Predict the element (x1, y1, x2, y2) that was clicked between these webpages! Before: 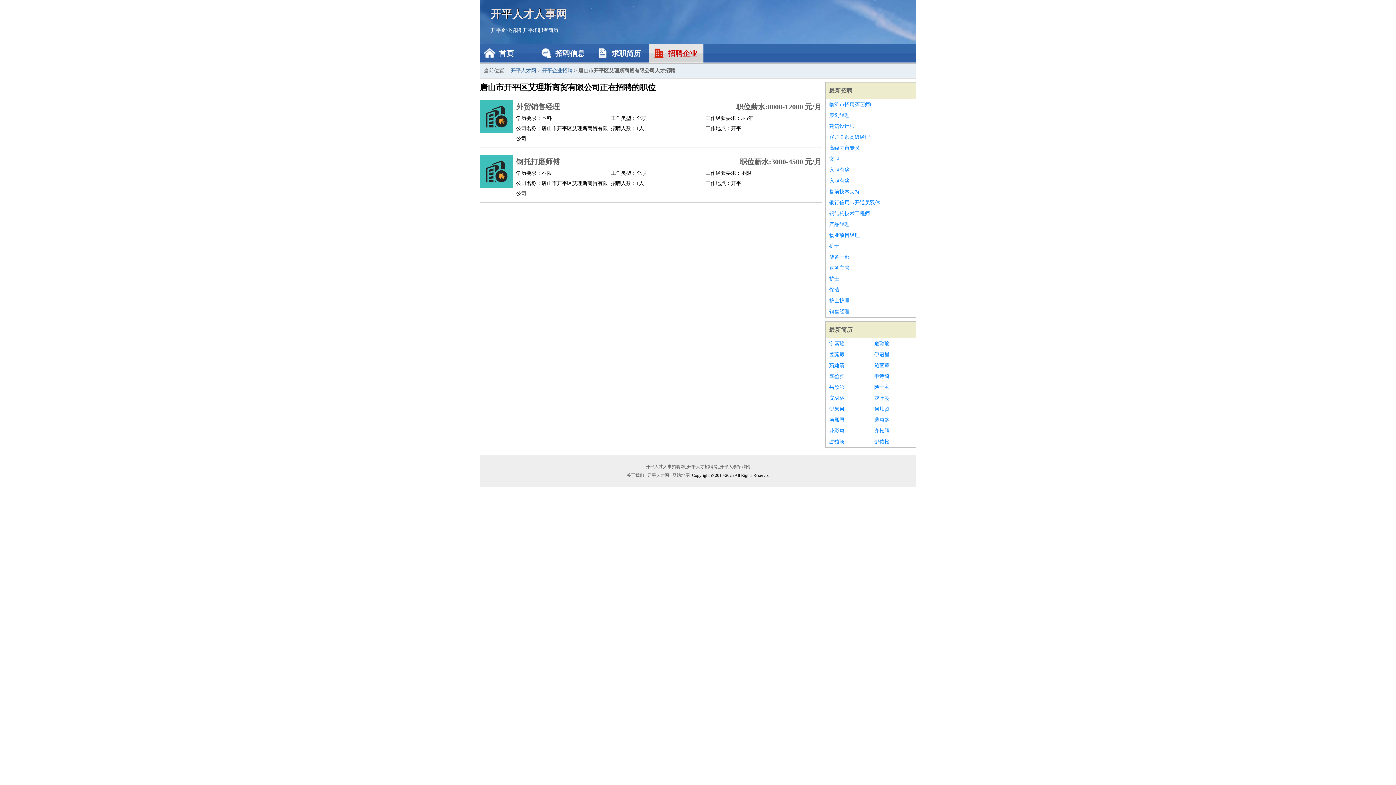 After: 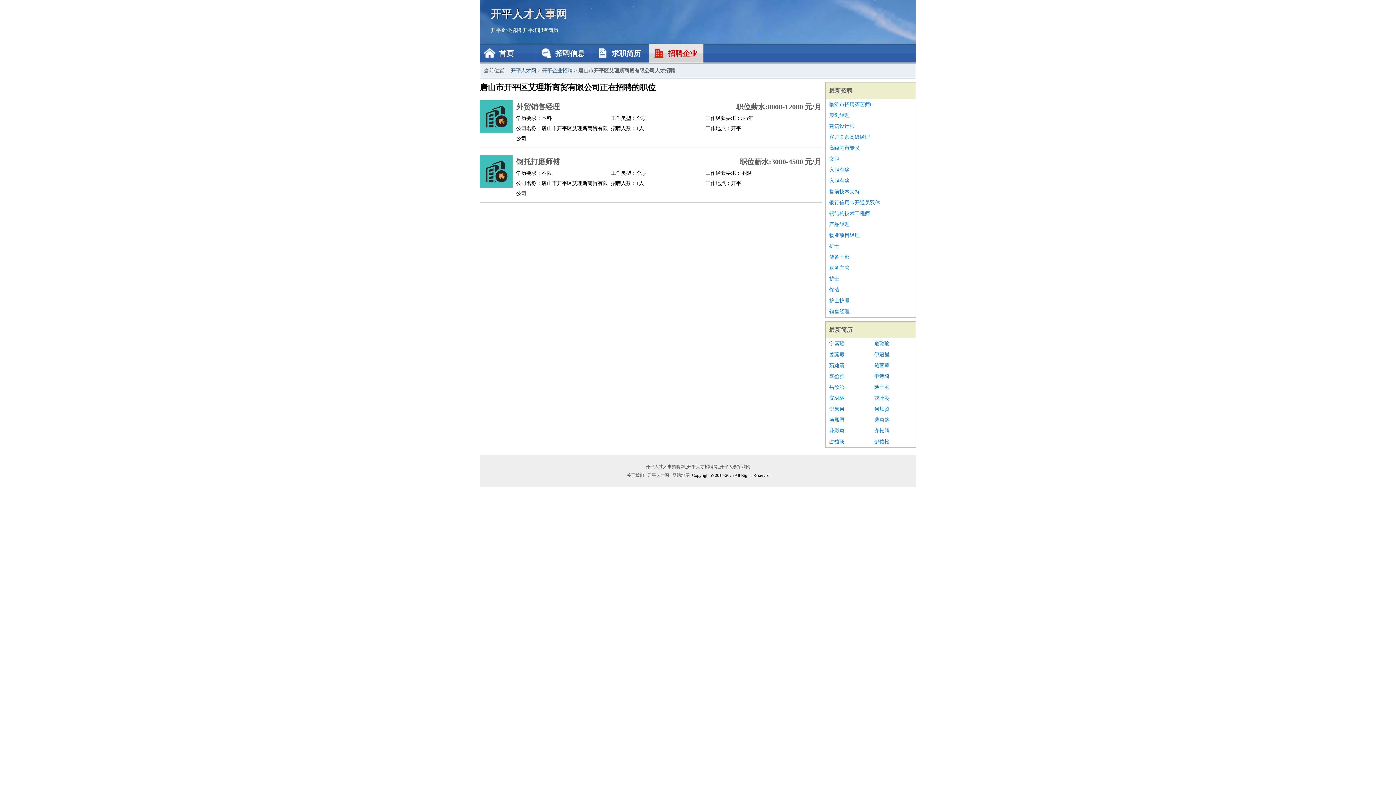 Action: bbox: (829, 306, 912, 317) label: 销售经理